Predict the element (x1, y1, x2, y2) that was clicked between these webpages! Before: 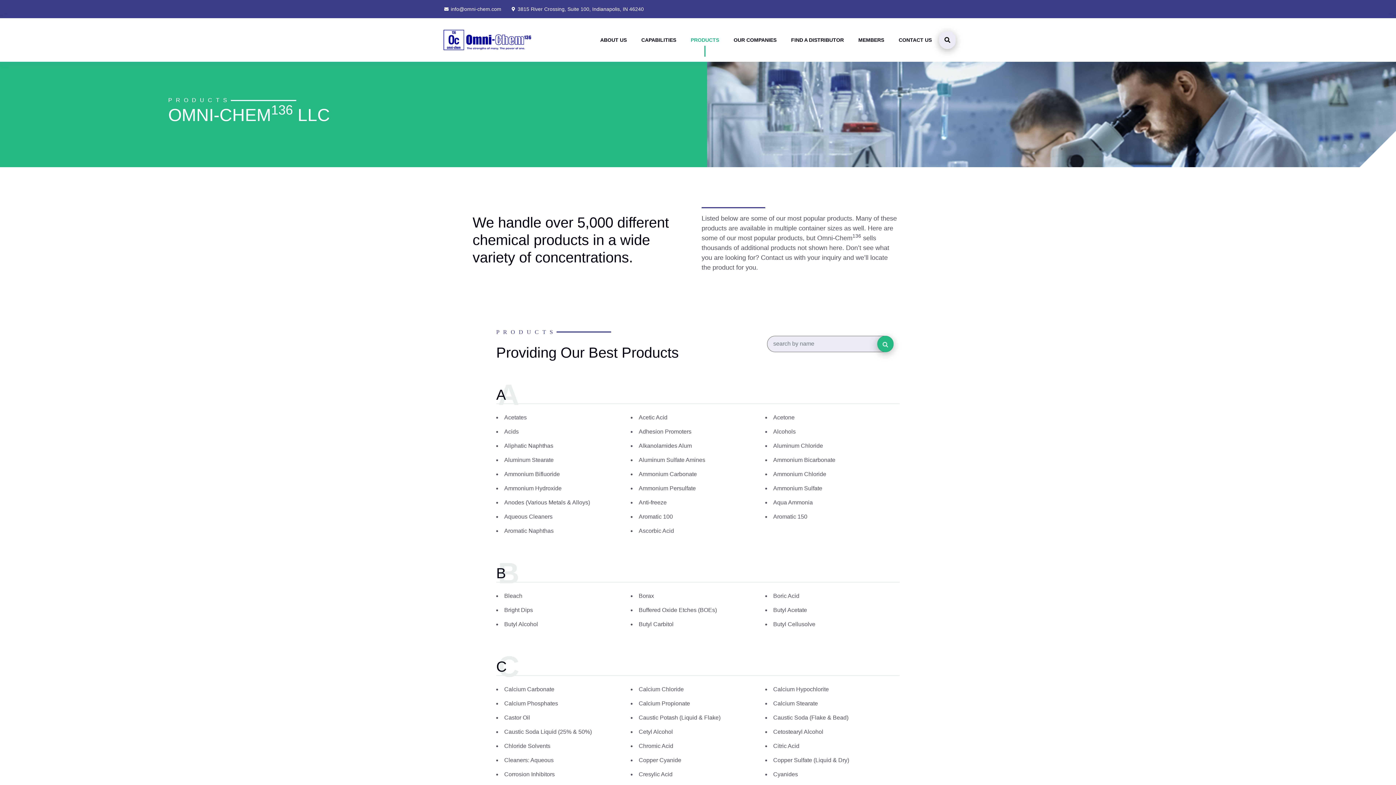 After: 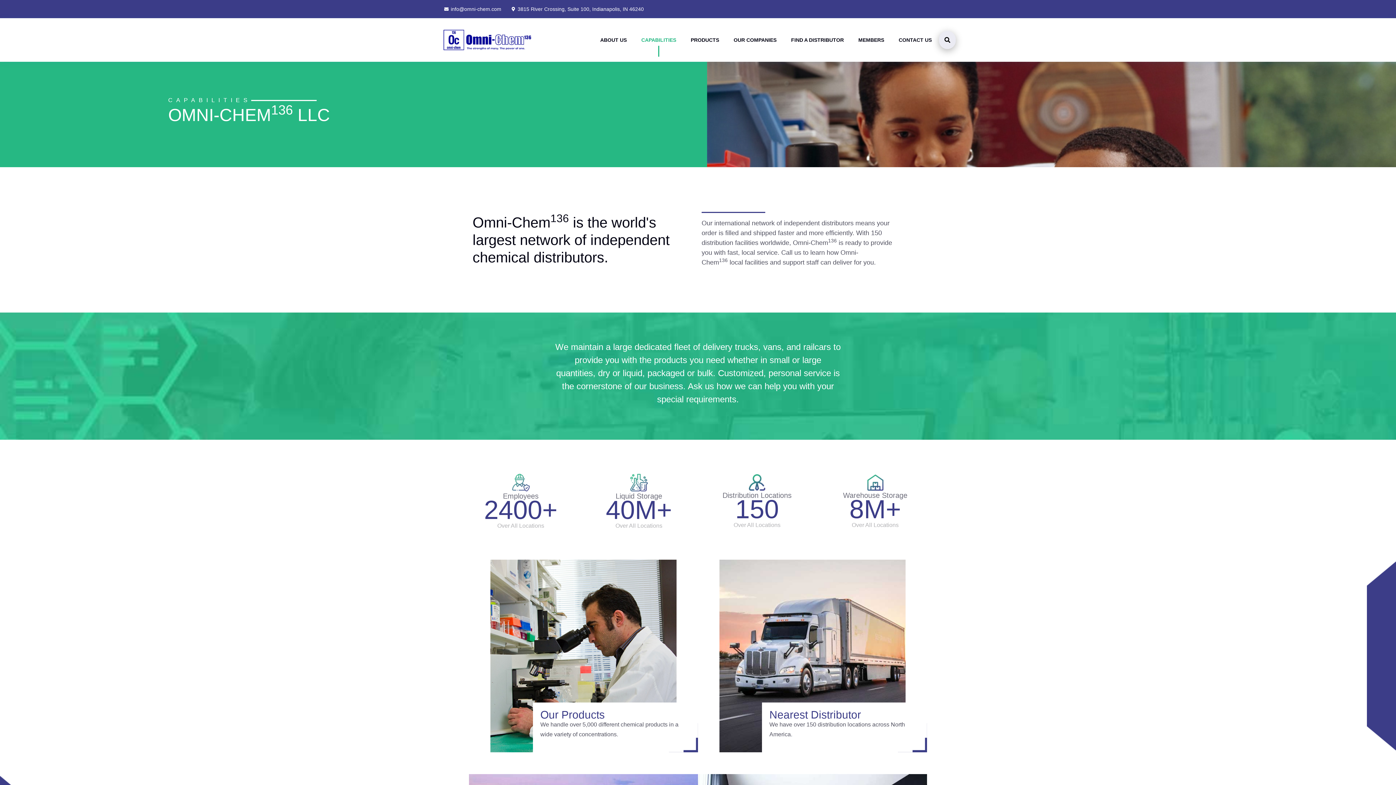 Action: label: CAPABILITIES bbox: (634, 30, 683, 49)